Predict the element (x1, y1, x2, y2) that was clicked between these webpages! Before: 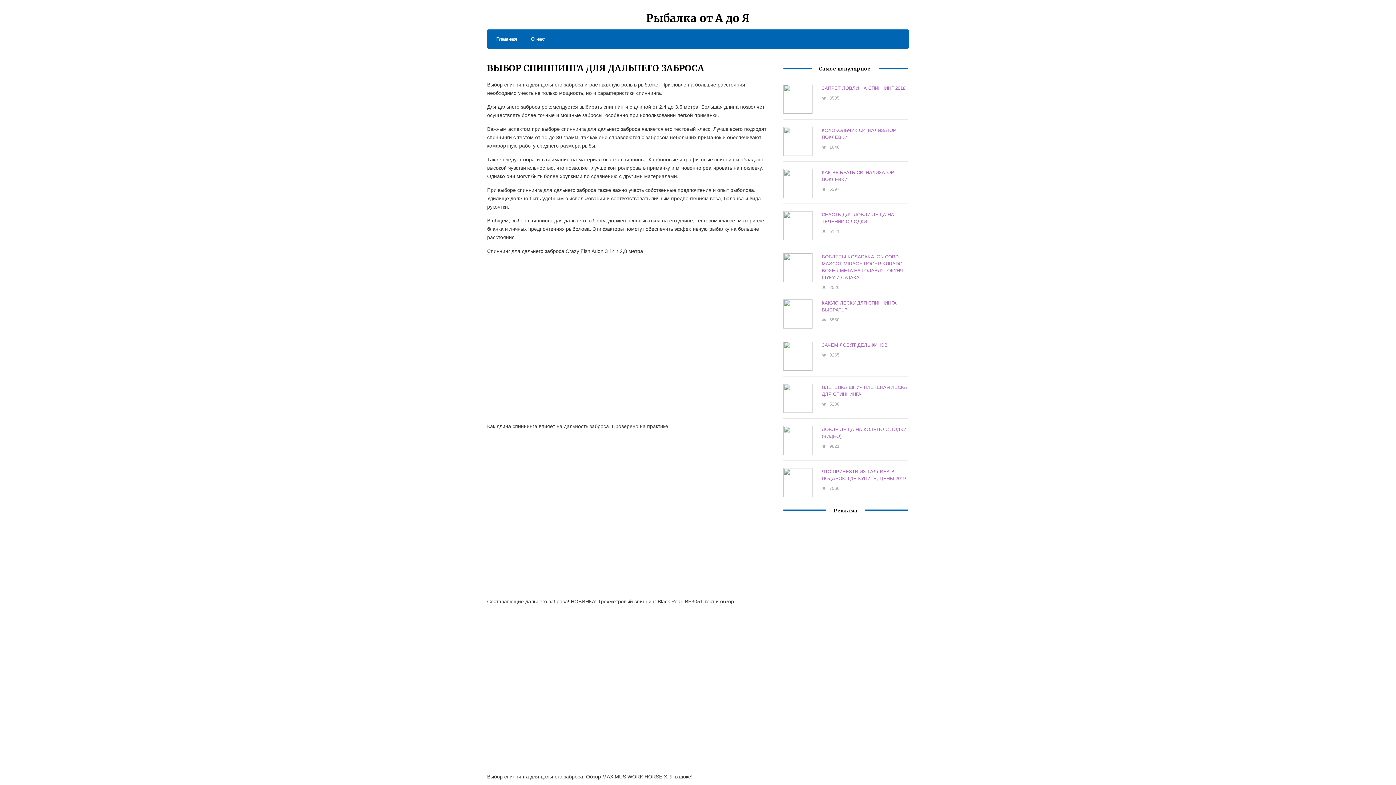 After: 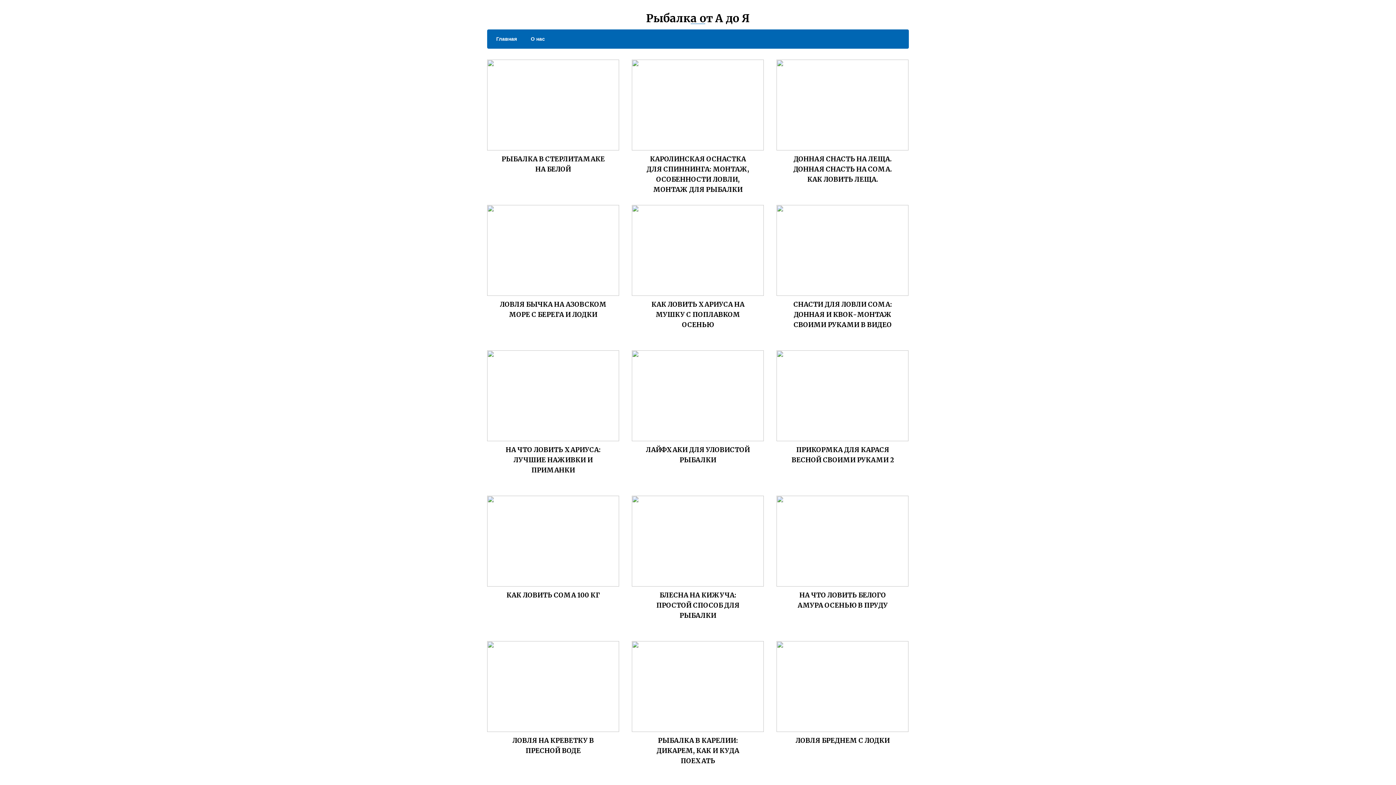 Action: bbox: (646, 11, 750, 25) label: Рыбалка от А до Я